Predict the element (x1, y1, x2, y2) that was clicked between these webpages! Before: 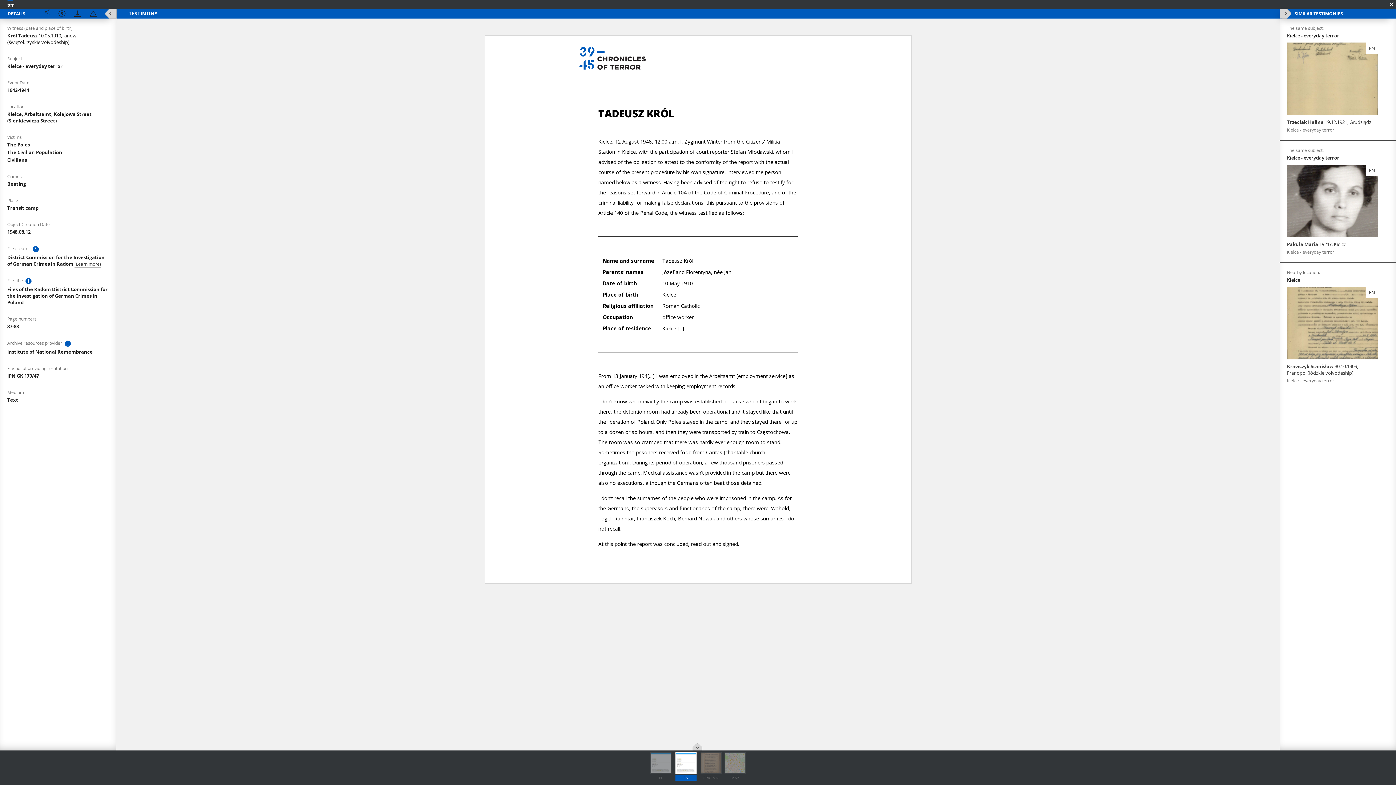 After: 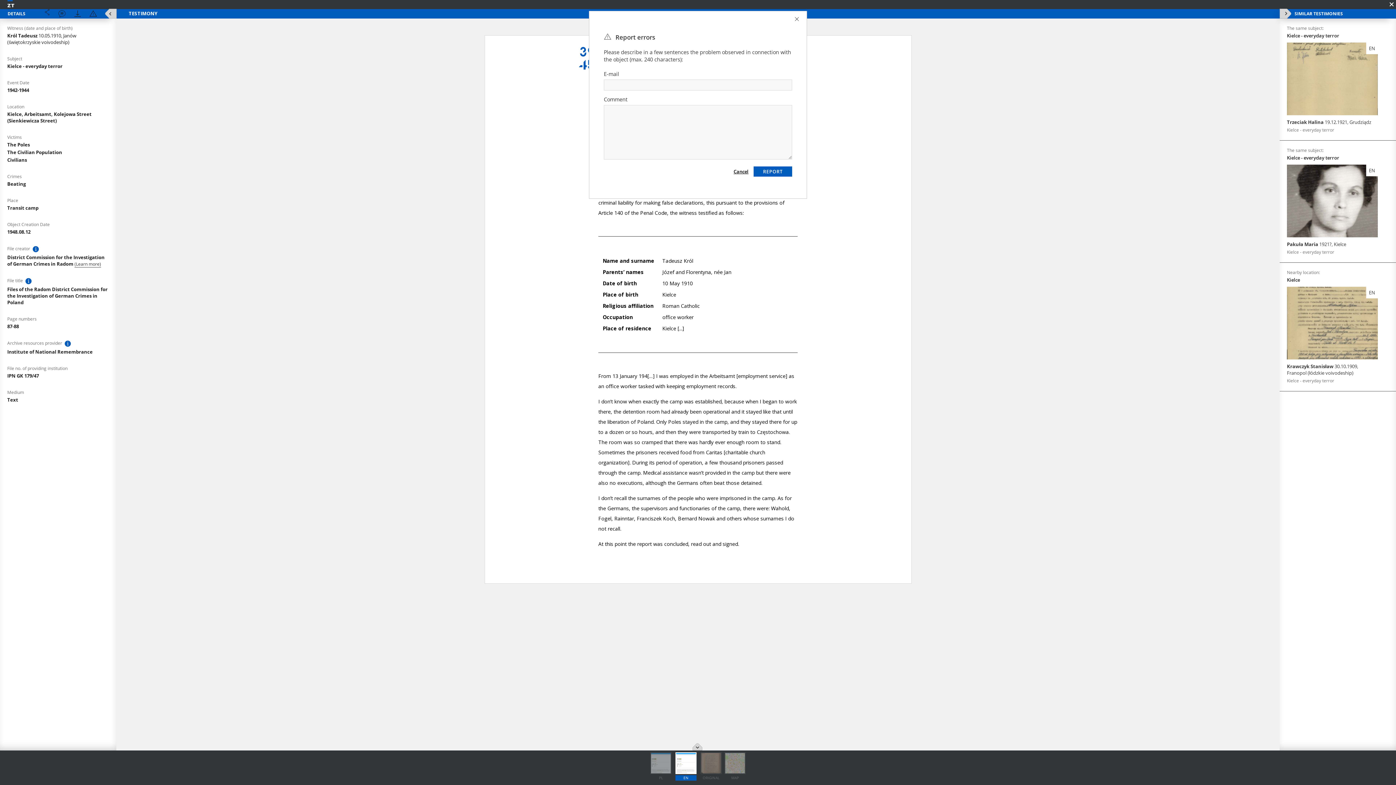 Action: bbox: (86, 8, 99, 18)